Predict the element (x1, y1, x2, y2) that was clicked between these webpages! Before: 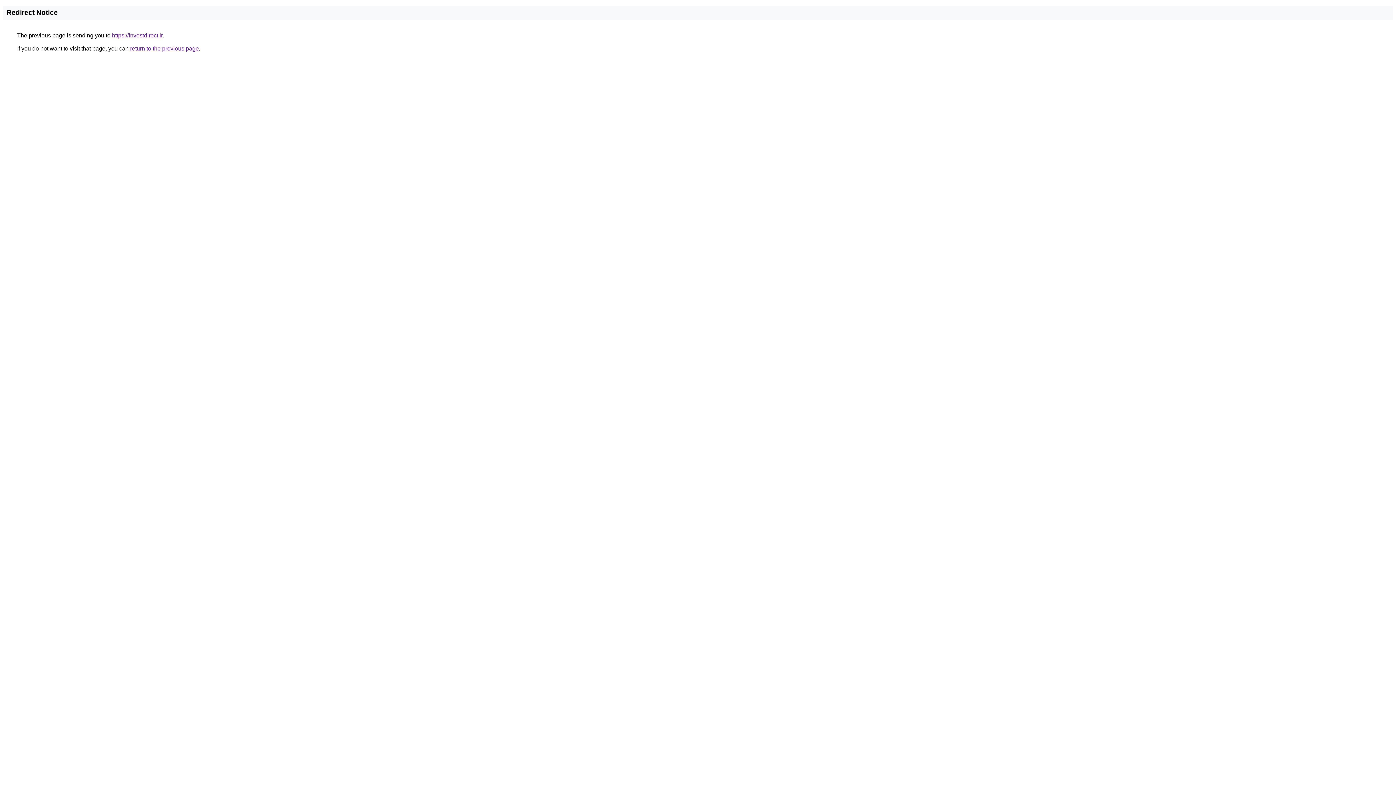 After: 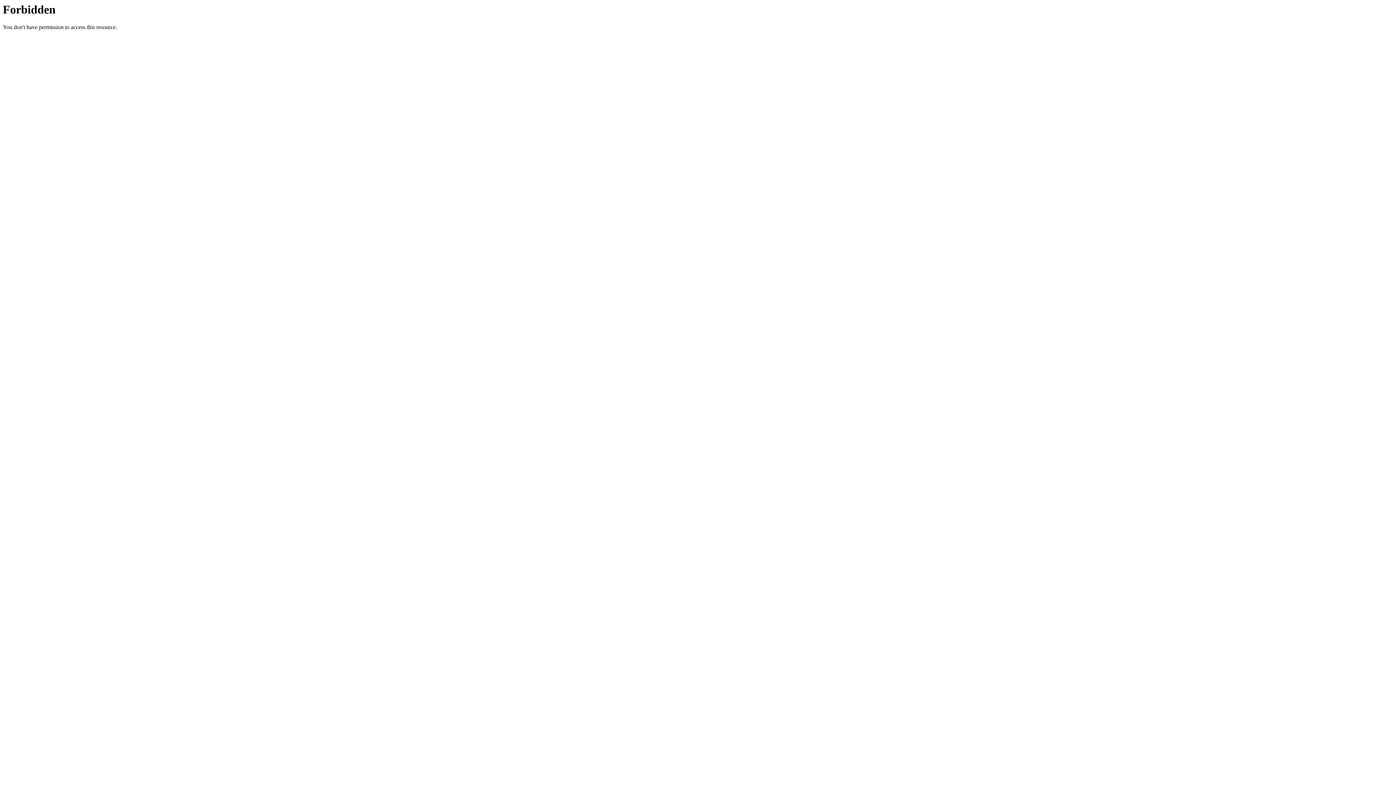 Action: bbox: (112, 32, 162, 38) label: https://investdirect.ir